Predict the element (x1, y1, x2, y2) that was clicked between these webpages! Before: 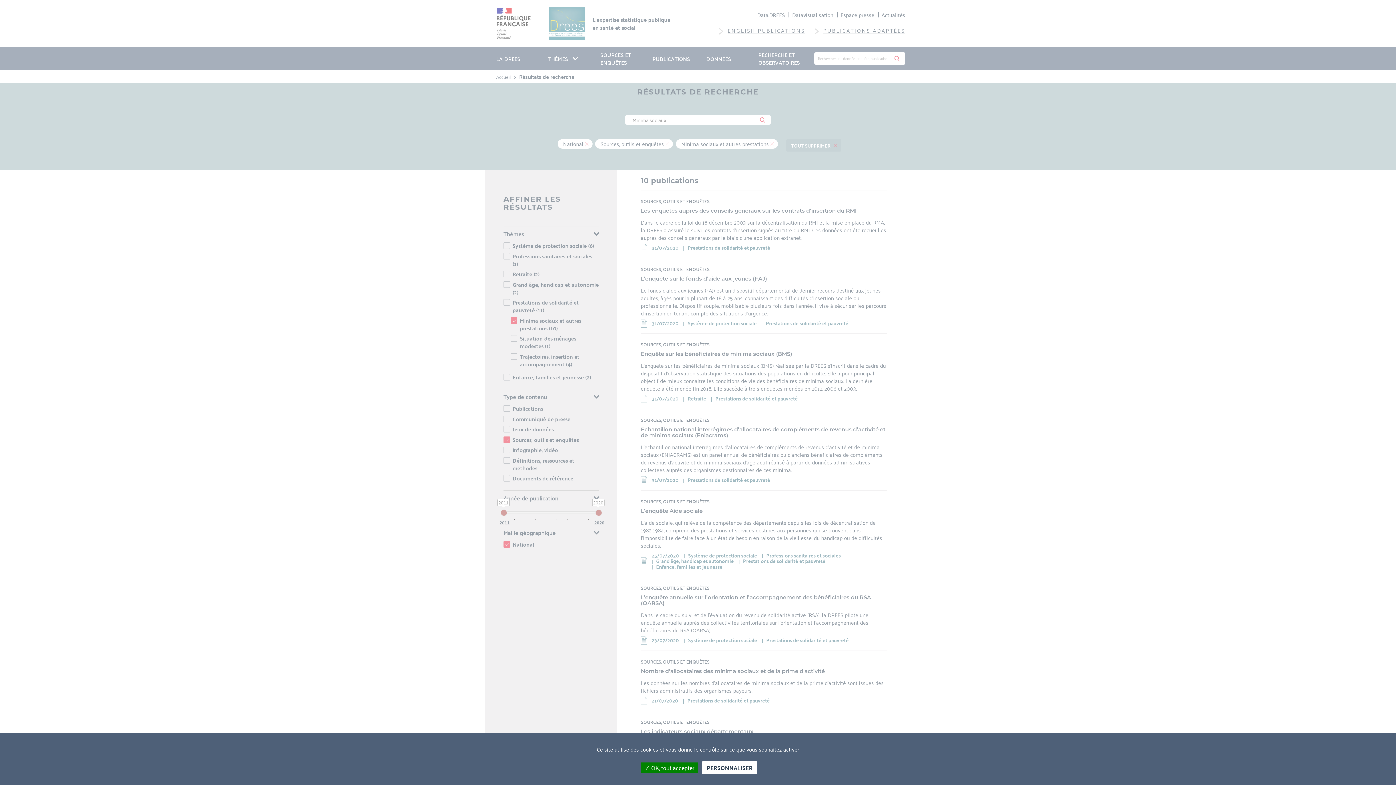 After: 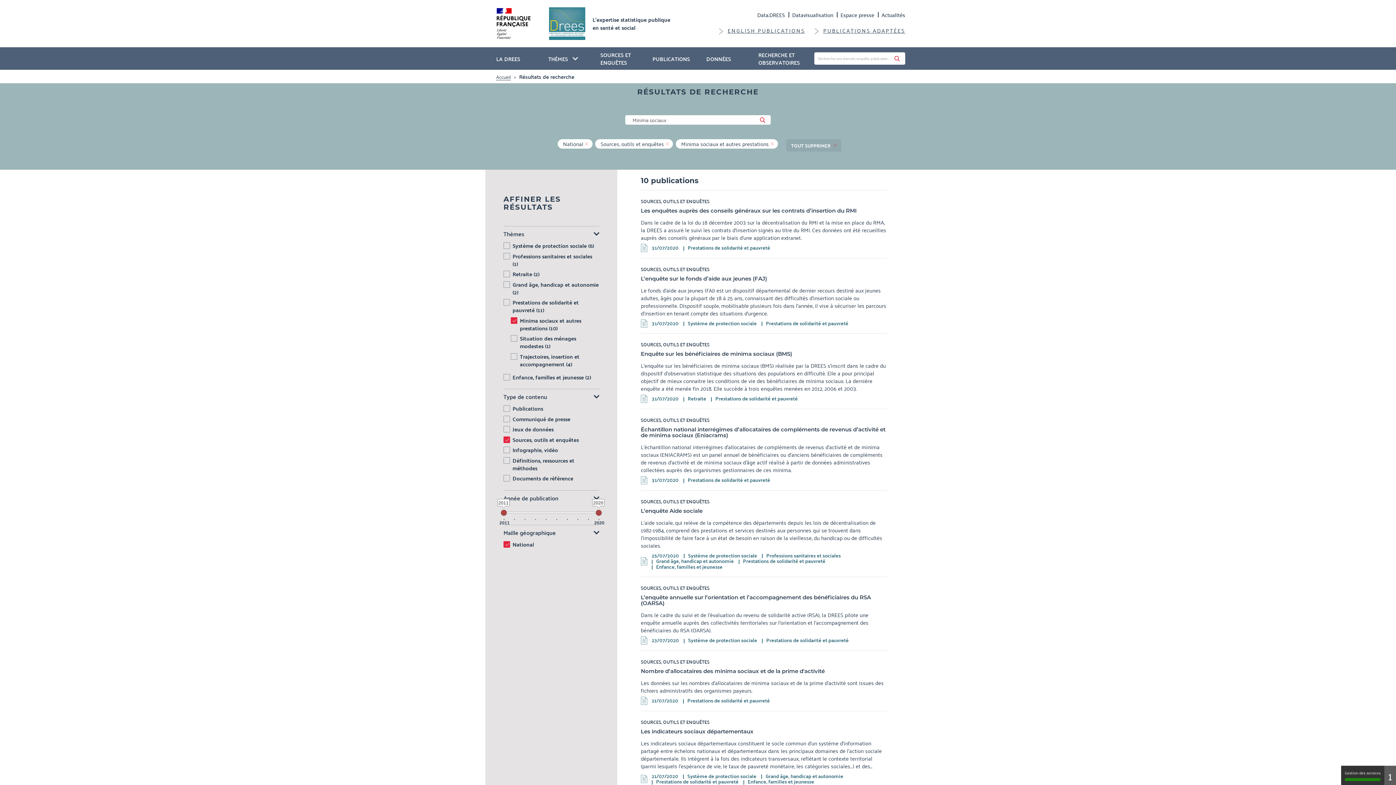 Action: label:  OK, tout accepter bbox: (641, 762, 698, 773)